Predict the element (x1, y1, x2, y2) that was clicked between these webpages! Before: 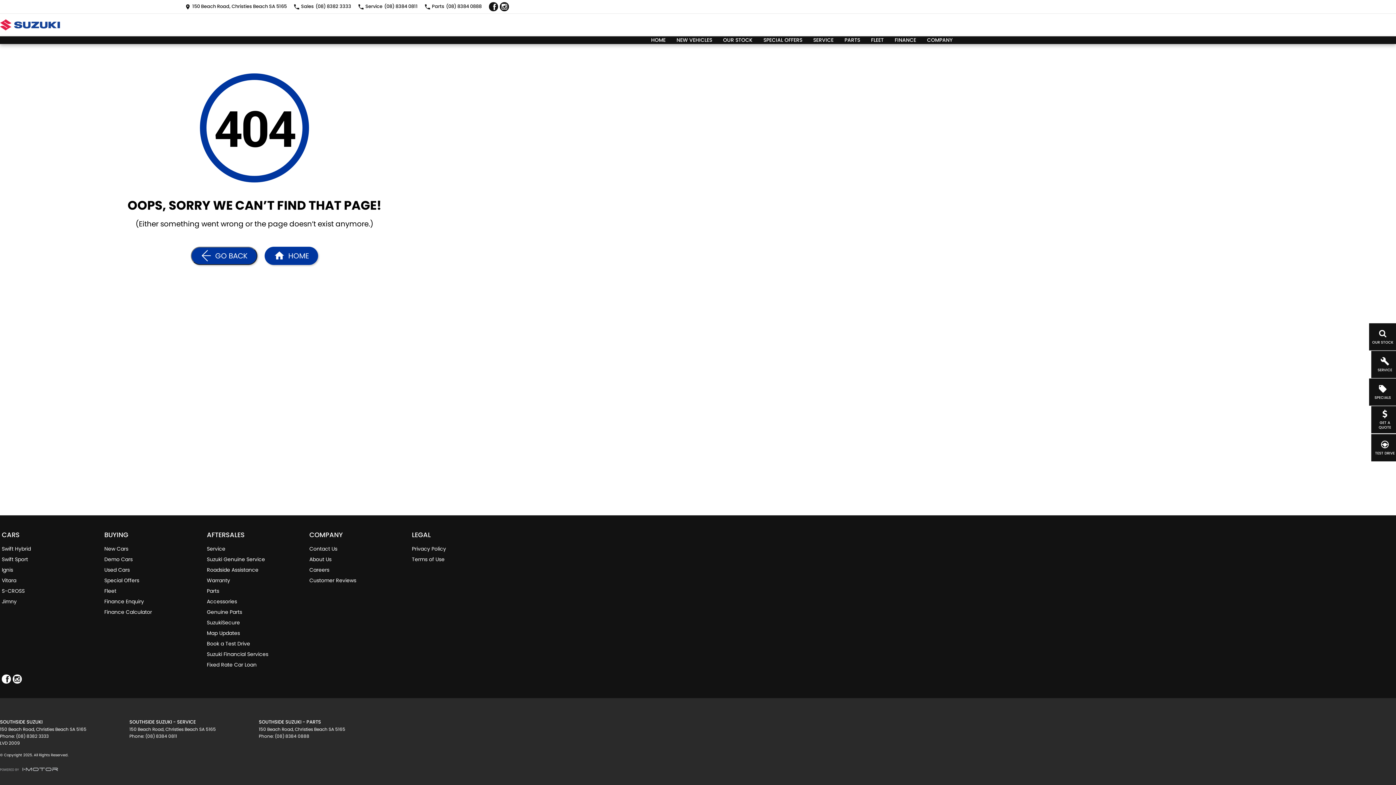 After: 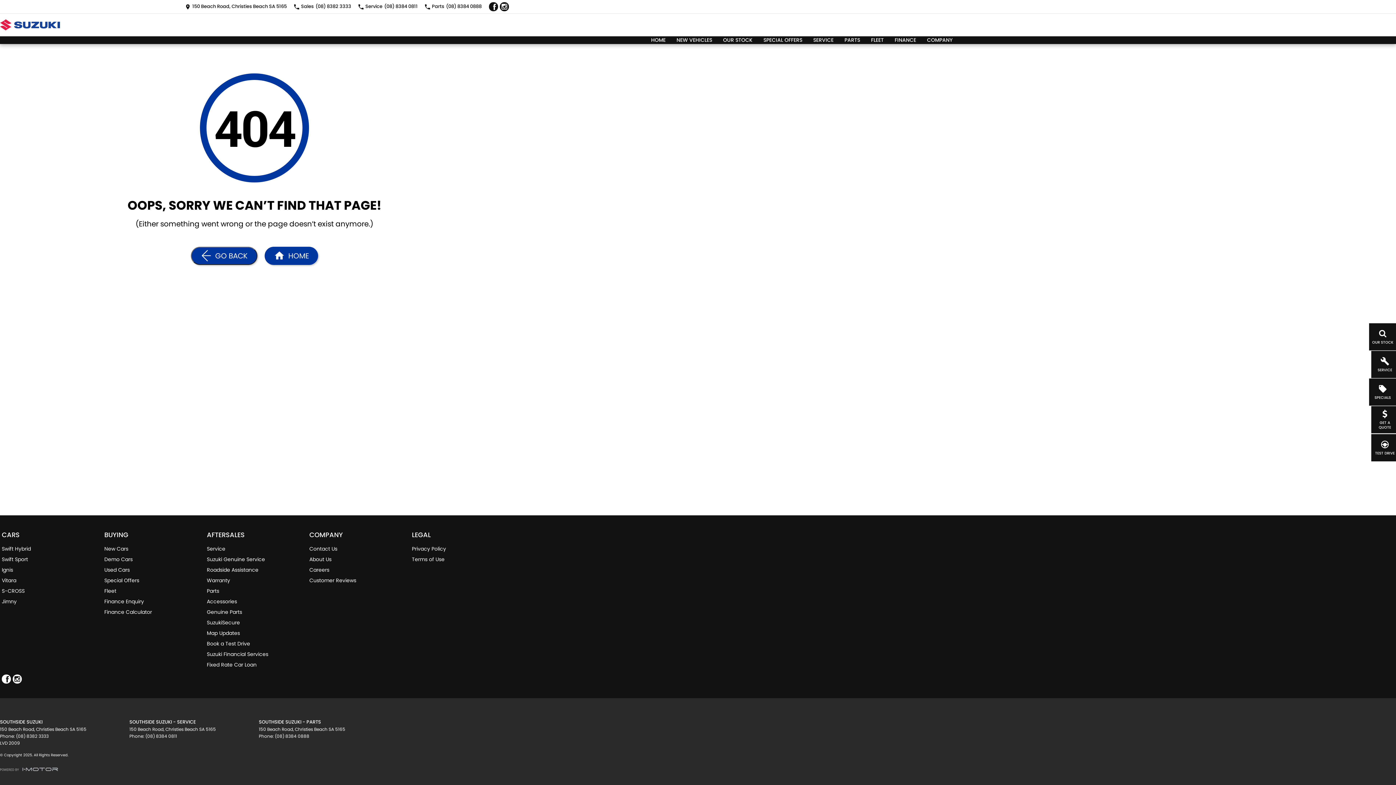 Action: bbox: (1, 675, 10, 684) label: facebook Link